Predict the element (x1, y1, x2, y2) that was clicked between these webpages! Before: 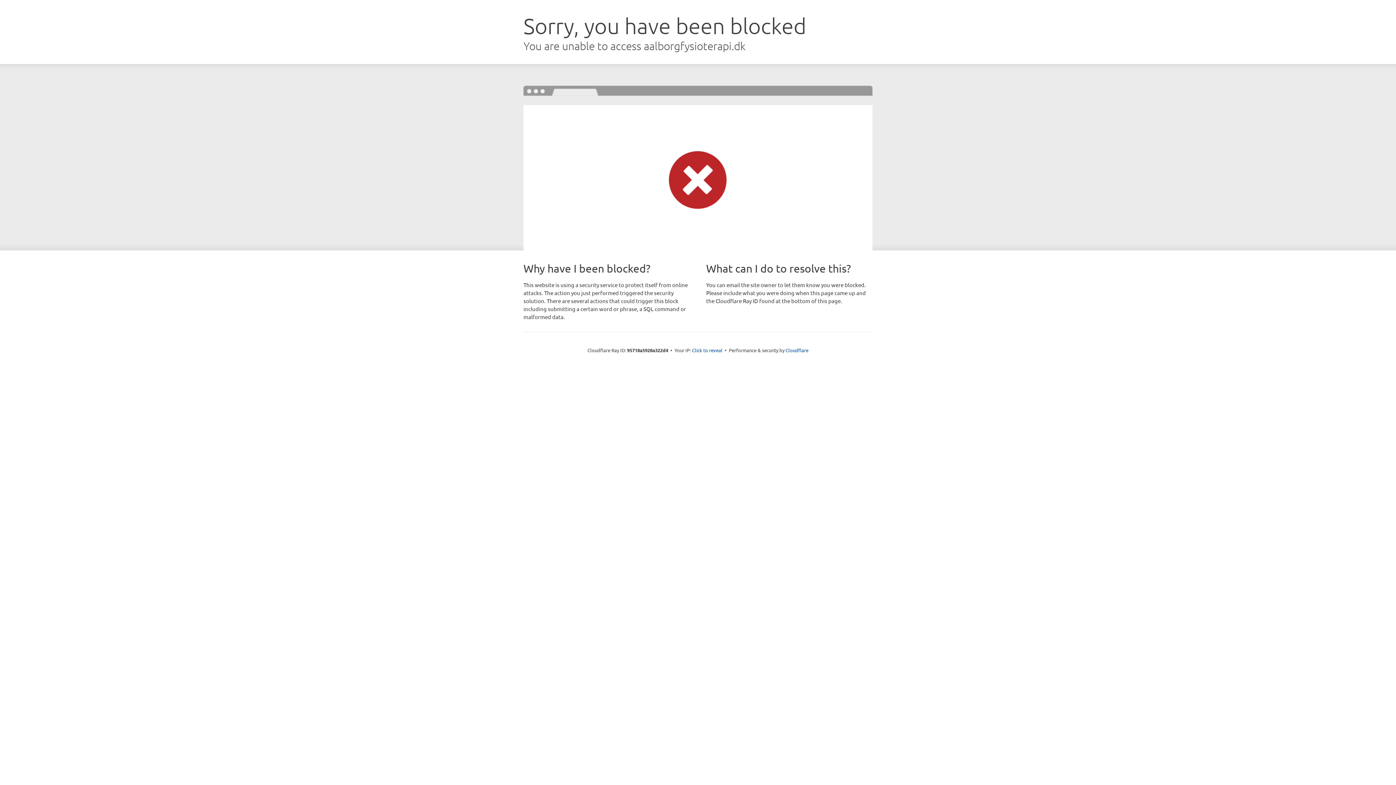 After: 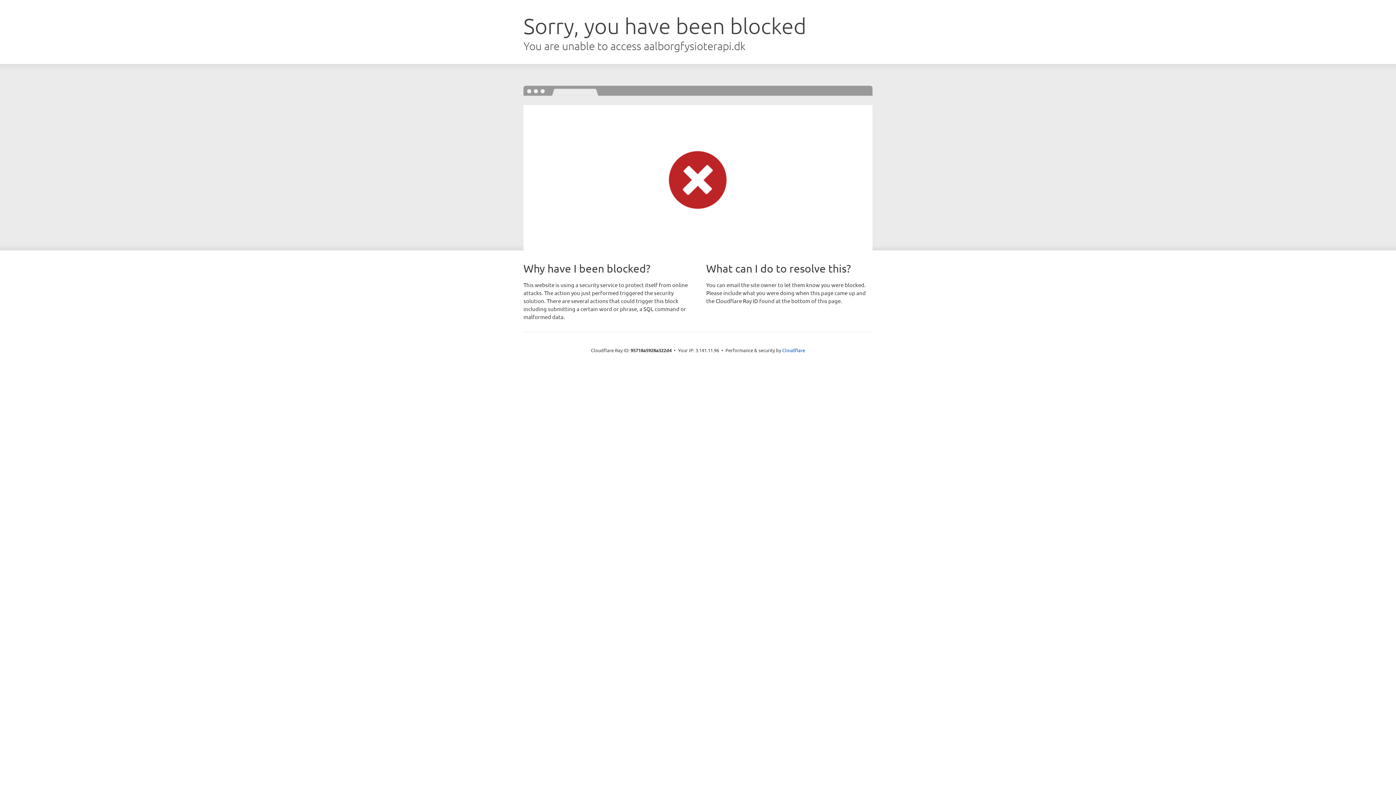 Action: label: Click to reveal bbox: (692, 346, 722, 353)